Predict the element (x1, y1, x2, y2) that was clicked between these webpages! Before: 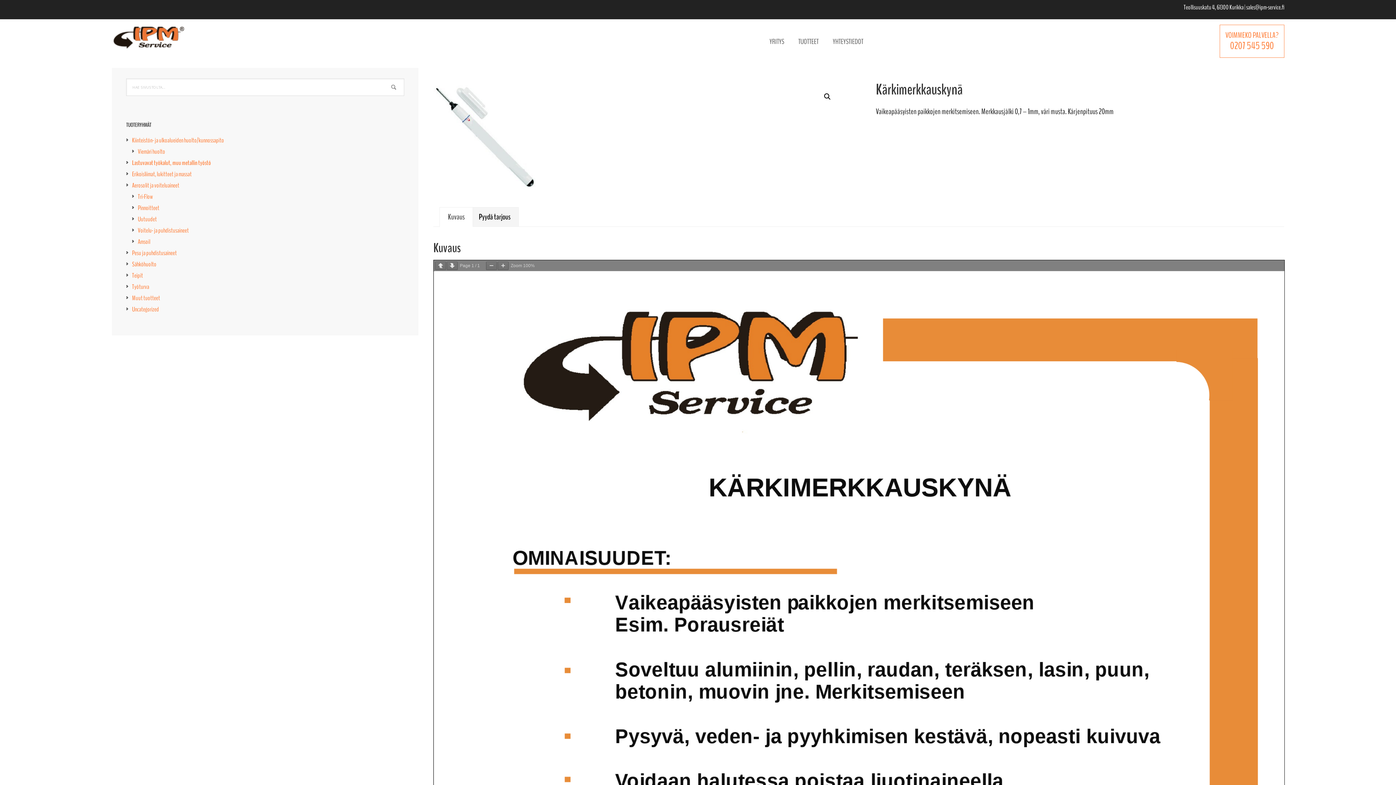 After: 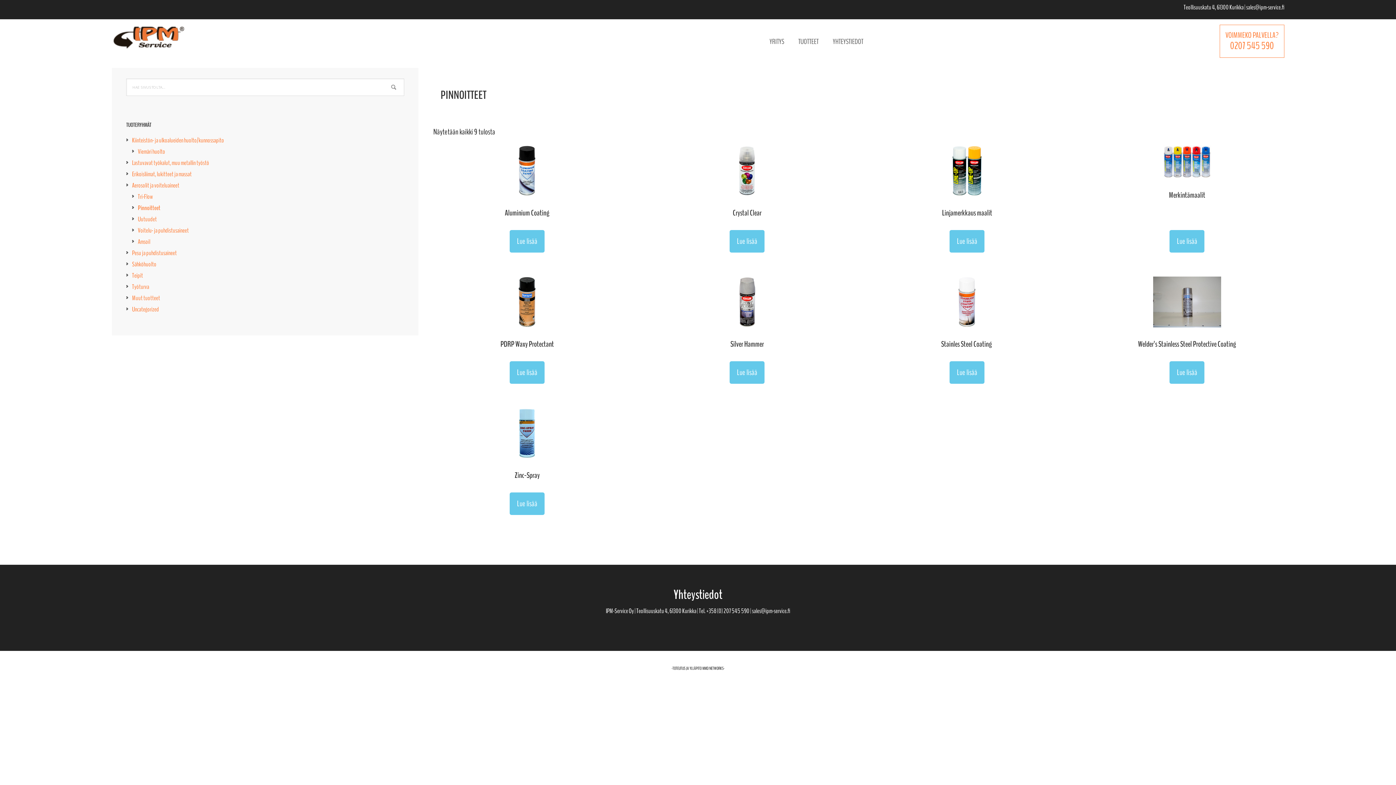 Action: label: Pinnoitteet bbox: (137, 203, 159, 212)